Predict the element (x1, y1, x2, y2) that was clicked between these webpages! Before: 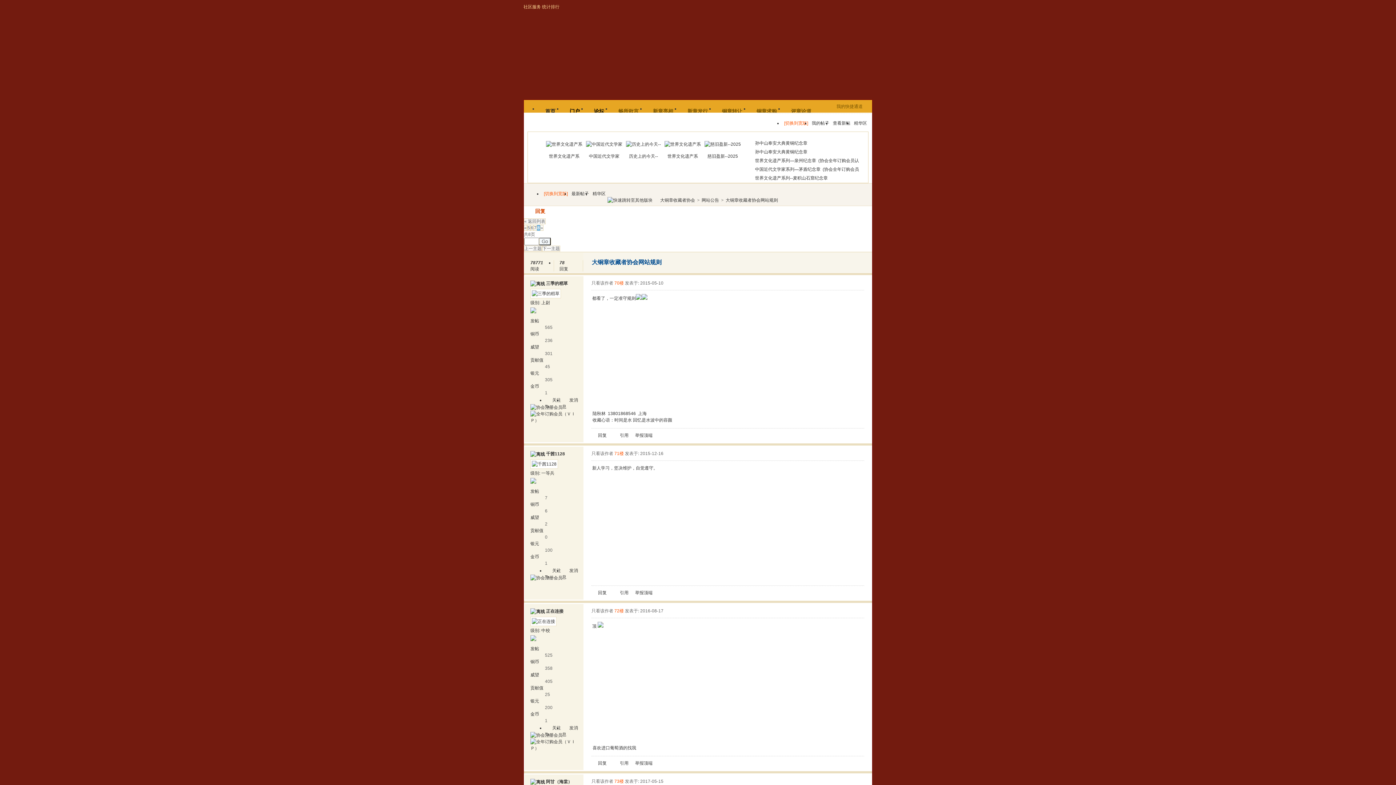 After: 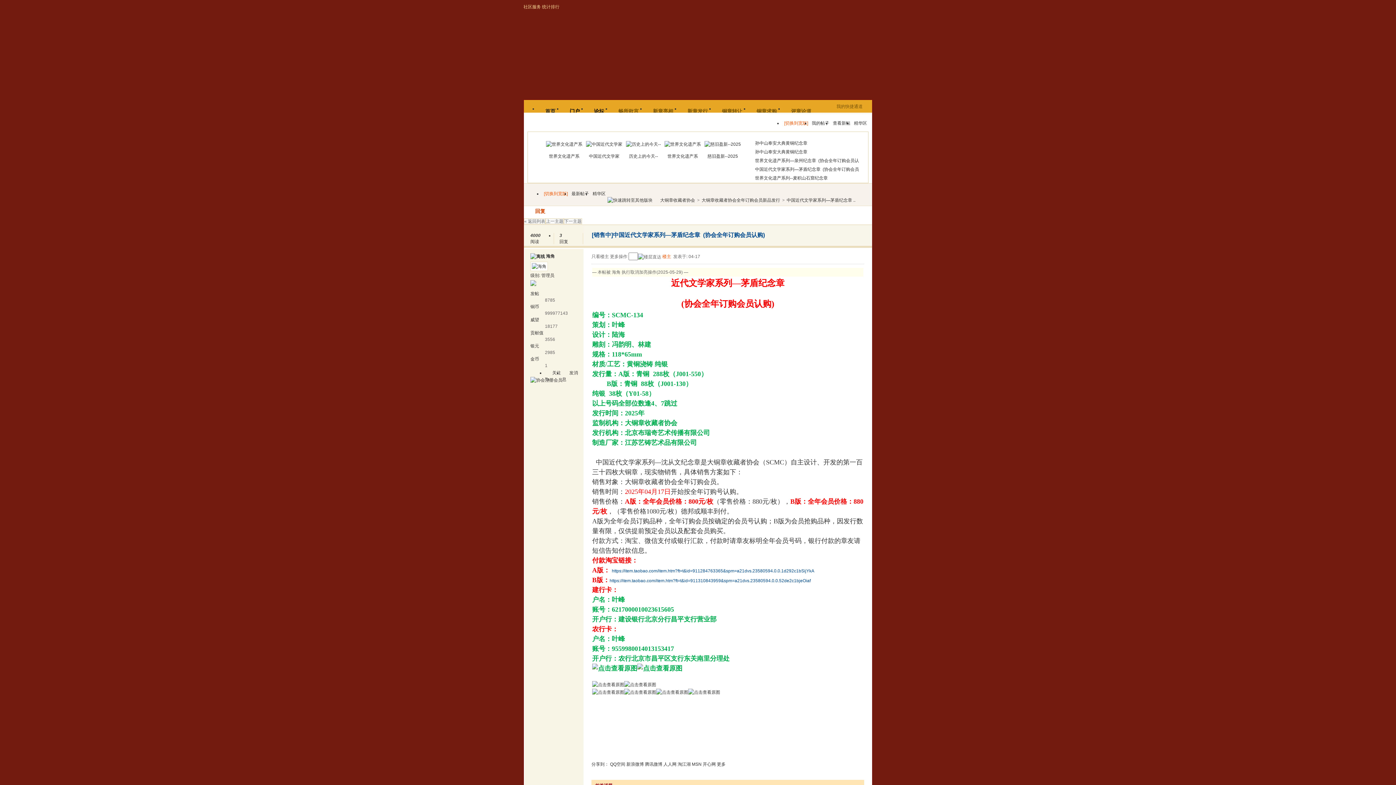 Action: label: 中国近代文学家 bbox: (589, 153, 619, 158)